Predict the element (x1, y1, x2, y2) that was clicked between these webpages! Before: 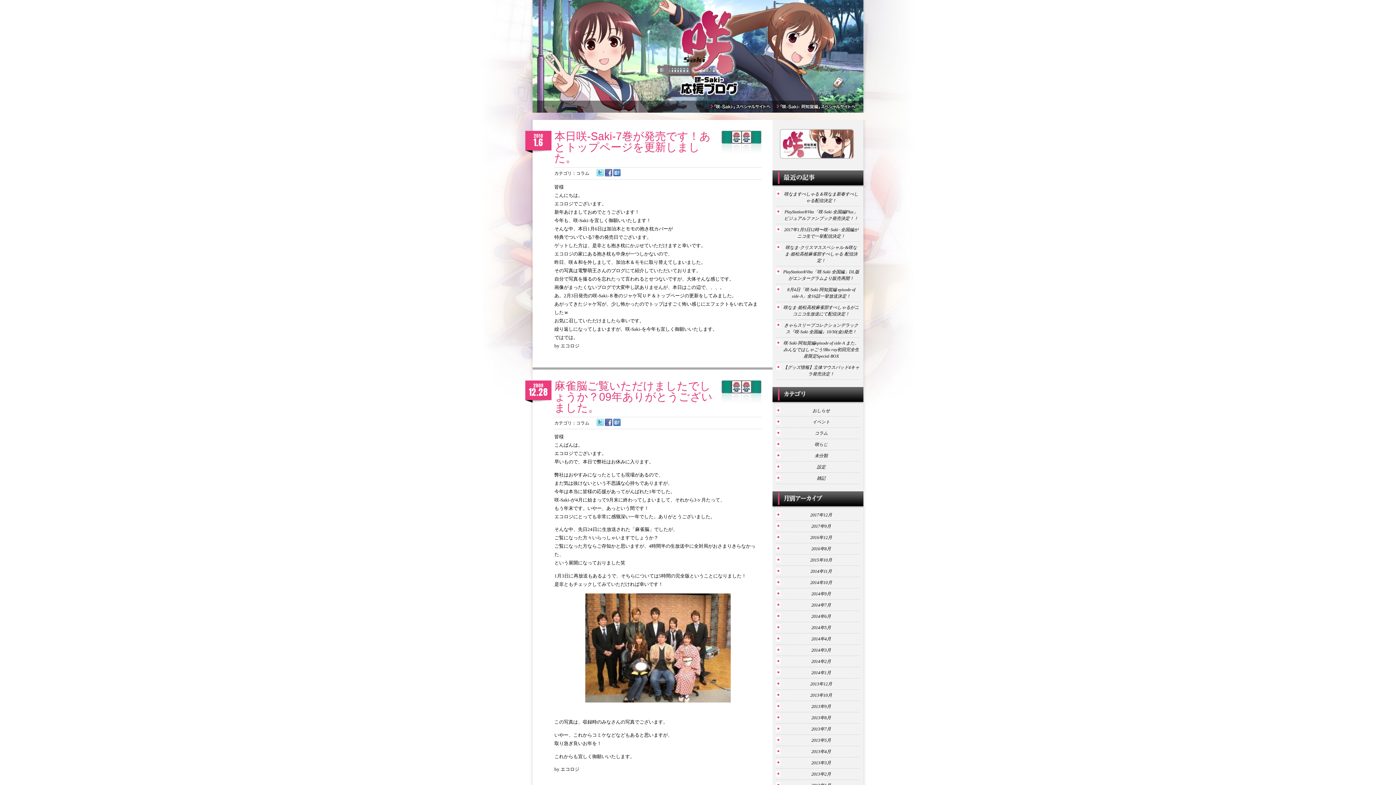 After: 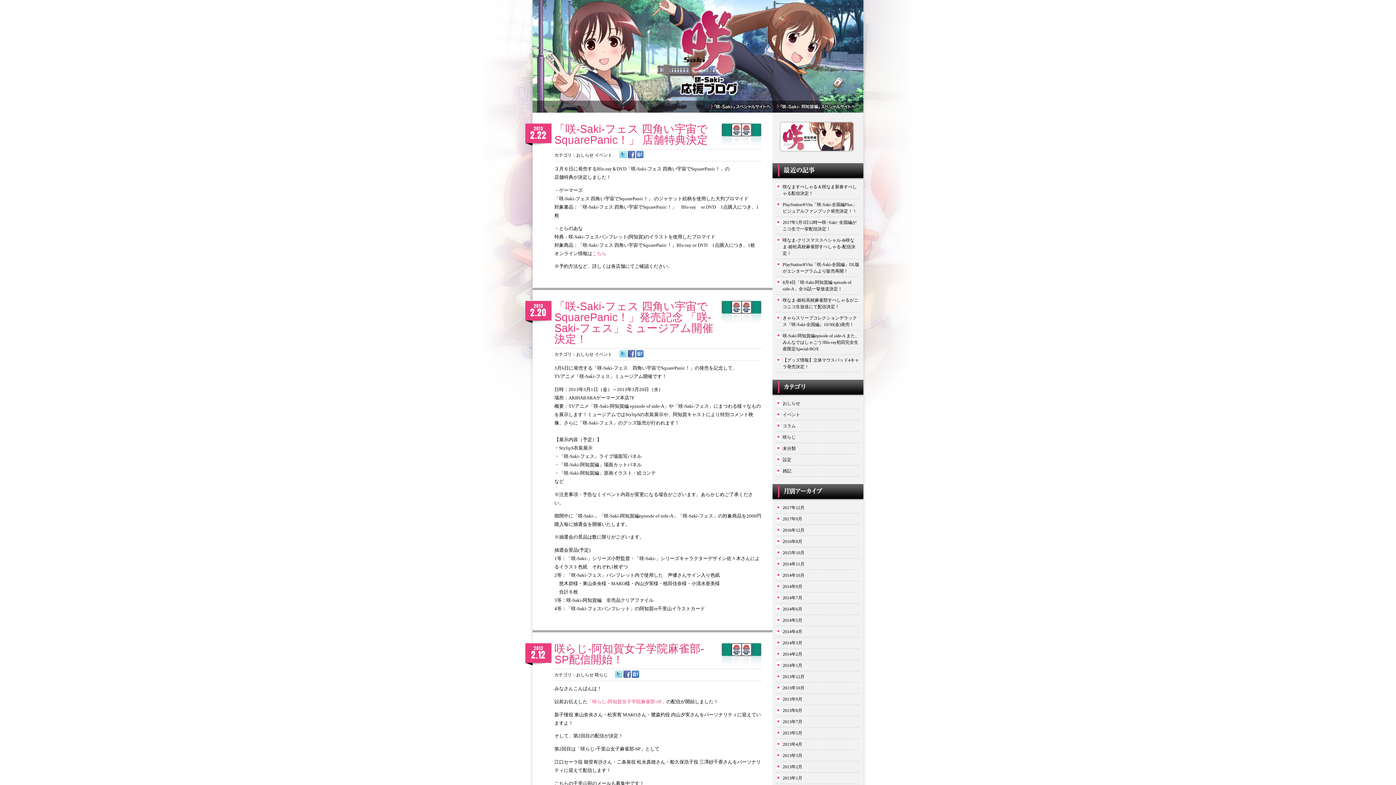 Action: label: 2013年2月 bbox: (811, 772, 831, 777)